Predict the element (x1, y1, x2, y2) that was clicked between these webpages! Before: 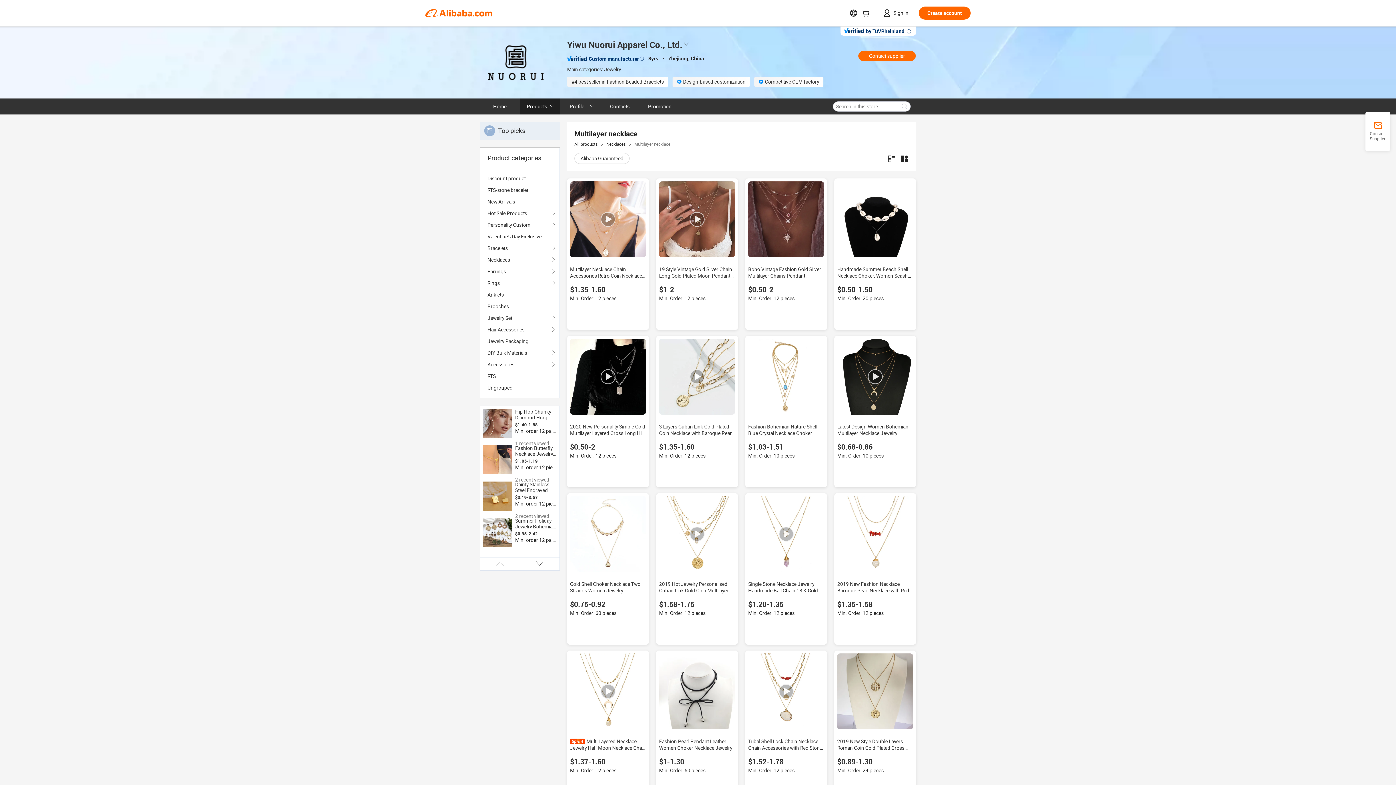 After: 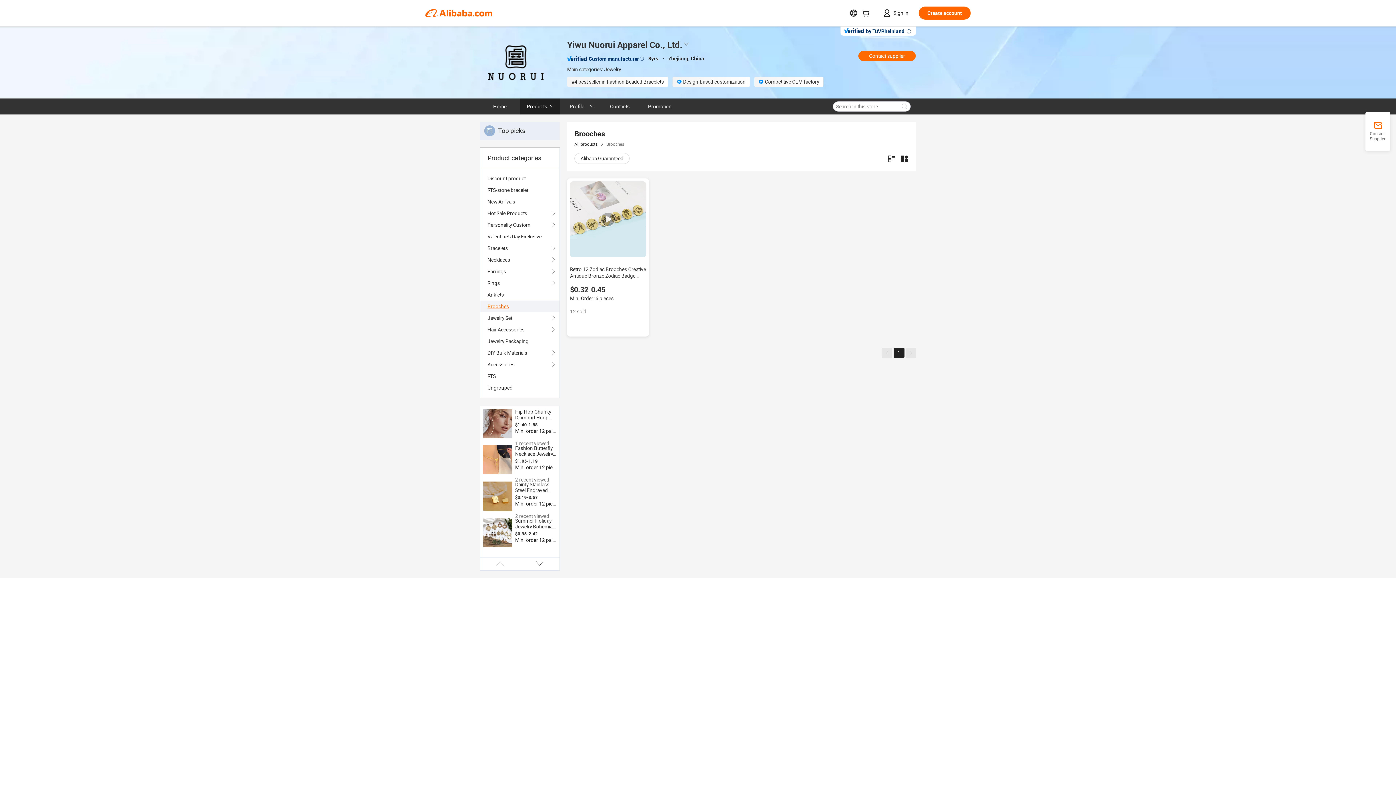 Action: label: Brooches bbox: (487, 300, 552, 312)